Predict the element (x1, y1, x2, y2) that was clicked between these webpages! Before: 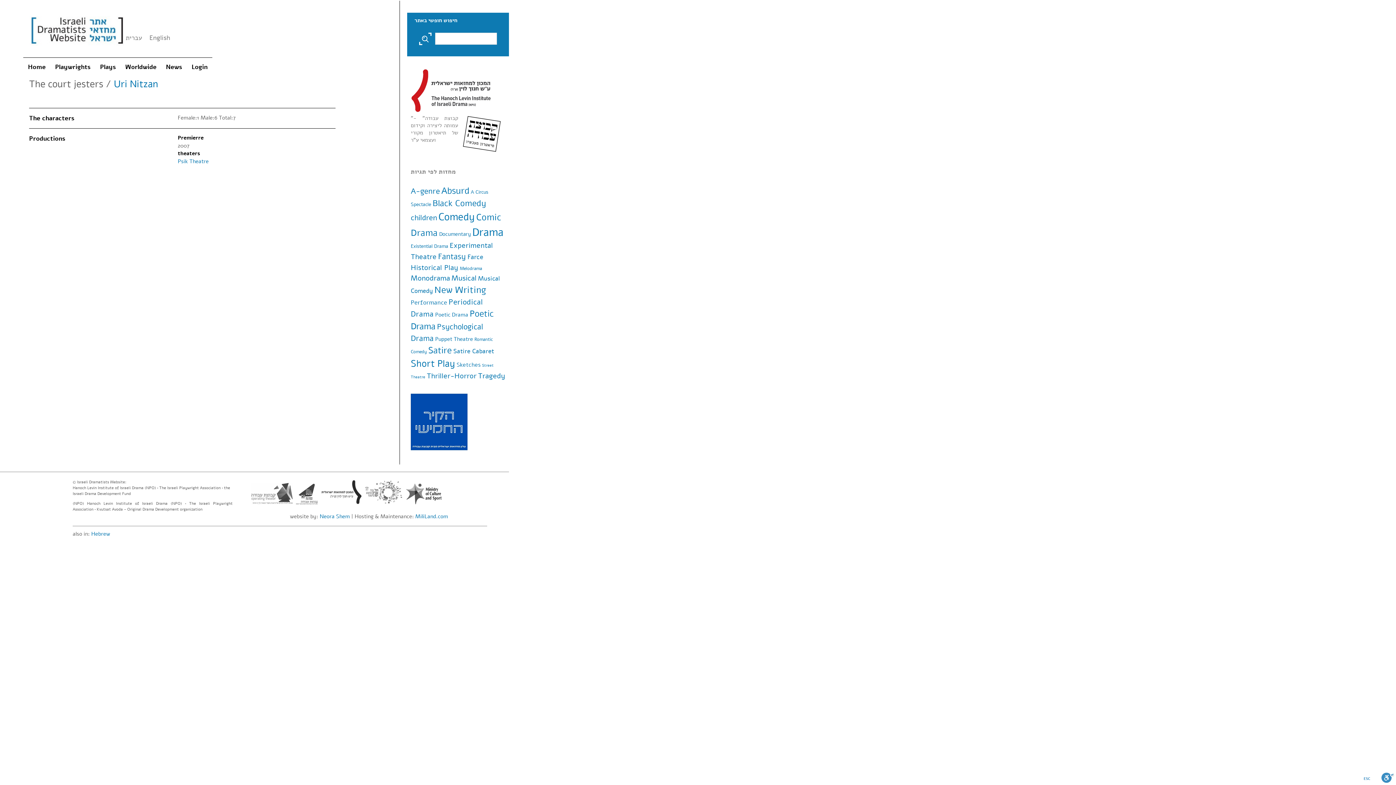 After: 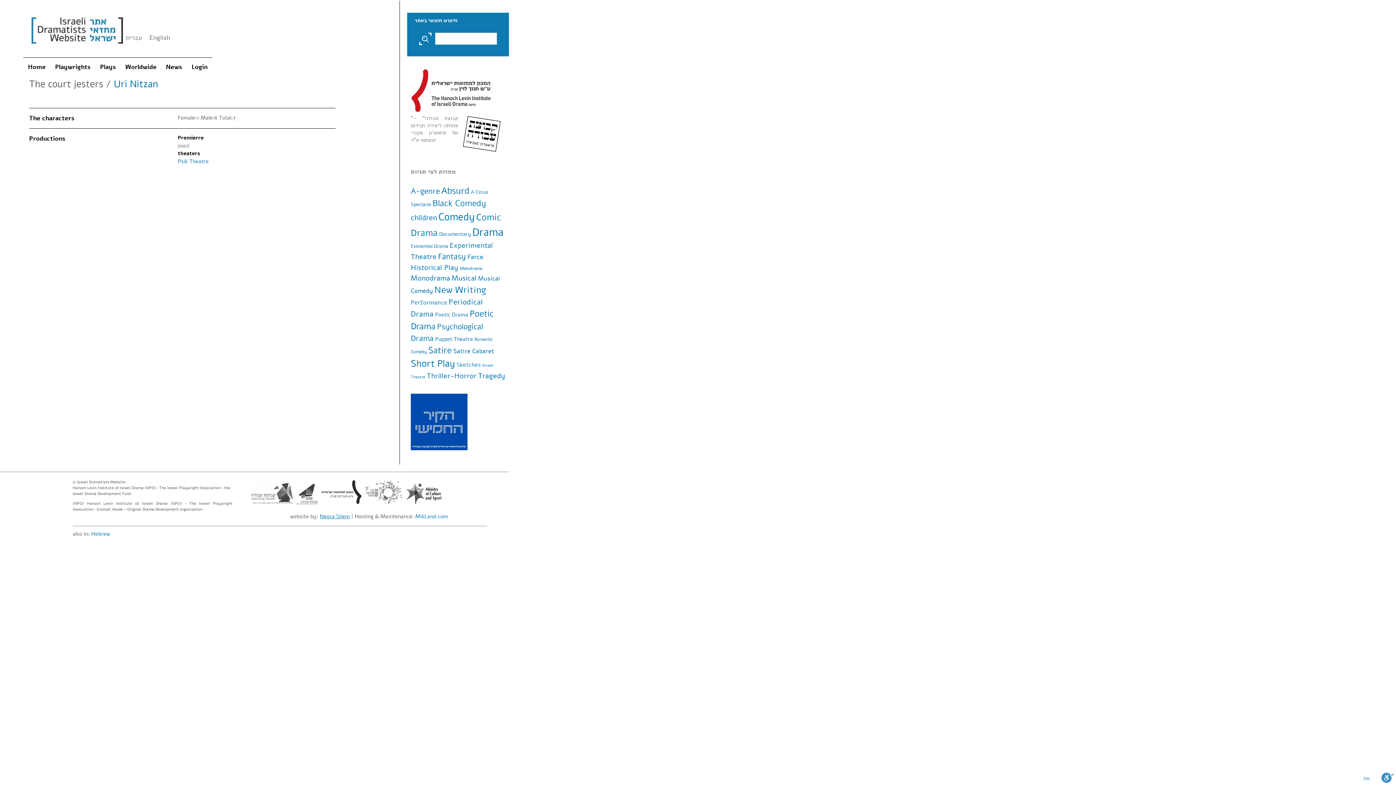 Action: label: Neora Shem bbox: (319, 513, 350, 520)